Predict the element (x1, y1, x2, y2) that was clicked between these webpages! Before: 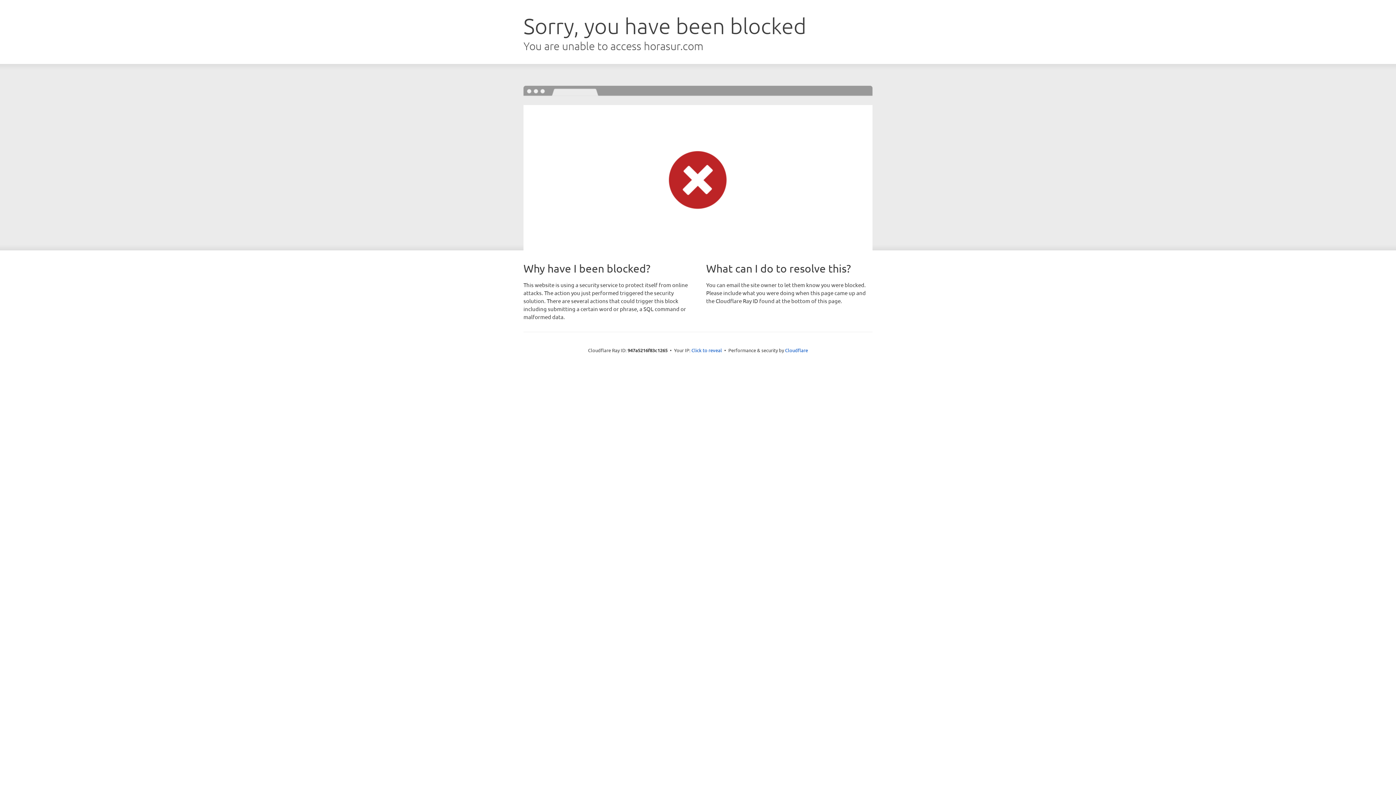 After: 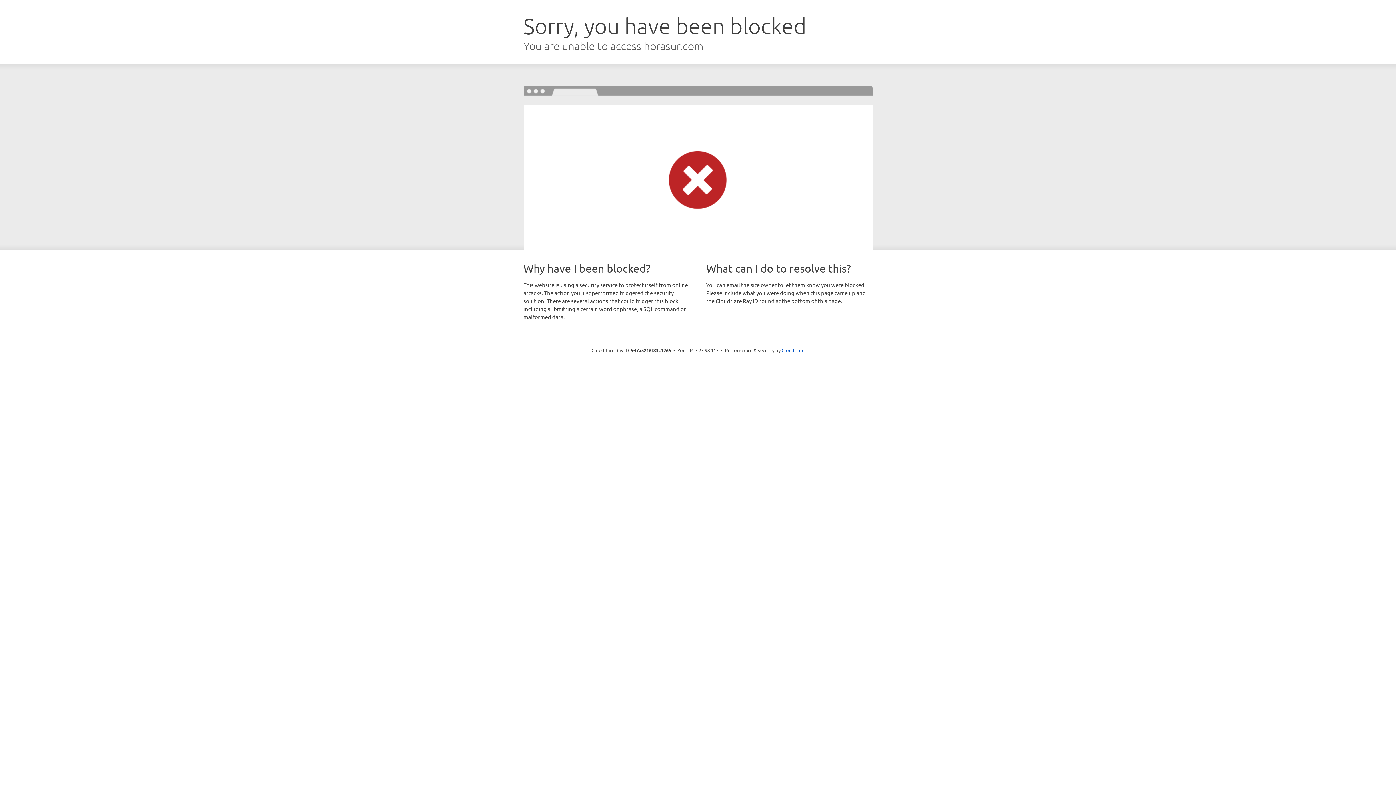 Action: bbox: (691, 346, 722, 353) label: Click to reveal